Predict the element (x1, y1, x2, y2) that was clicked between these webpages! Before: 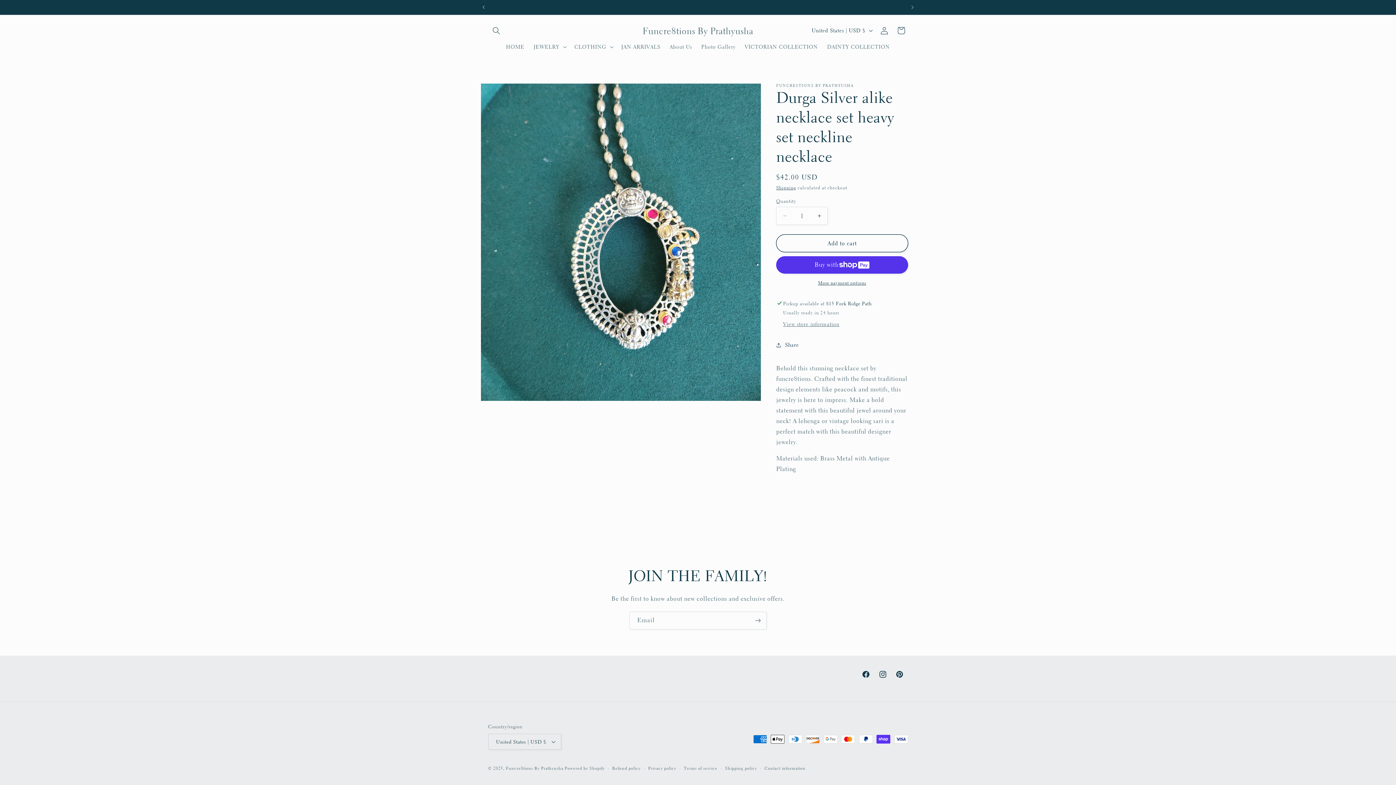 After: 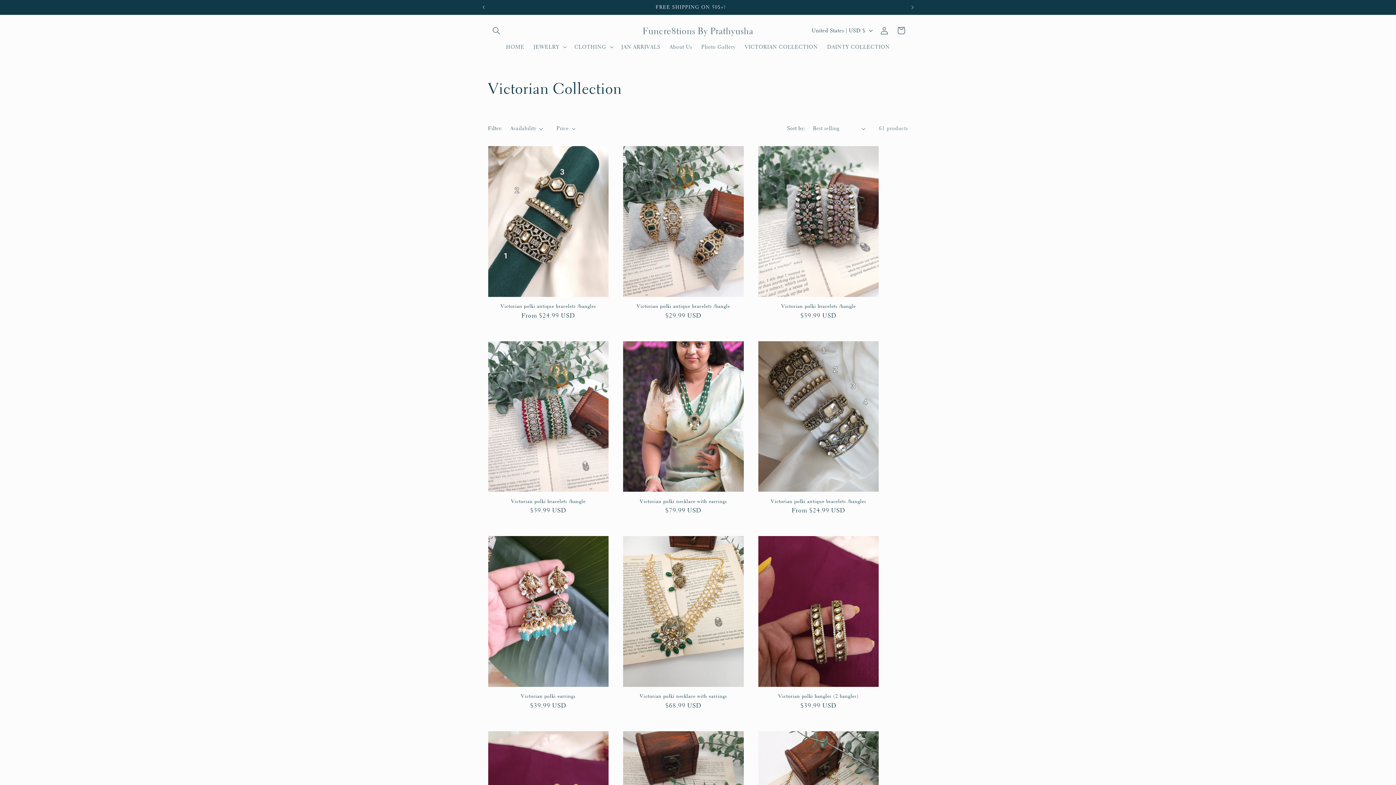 Action: bbox: (740, 38, 822, 54) label: VICTORIAN COLLECTION